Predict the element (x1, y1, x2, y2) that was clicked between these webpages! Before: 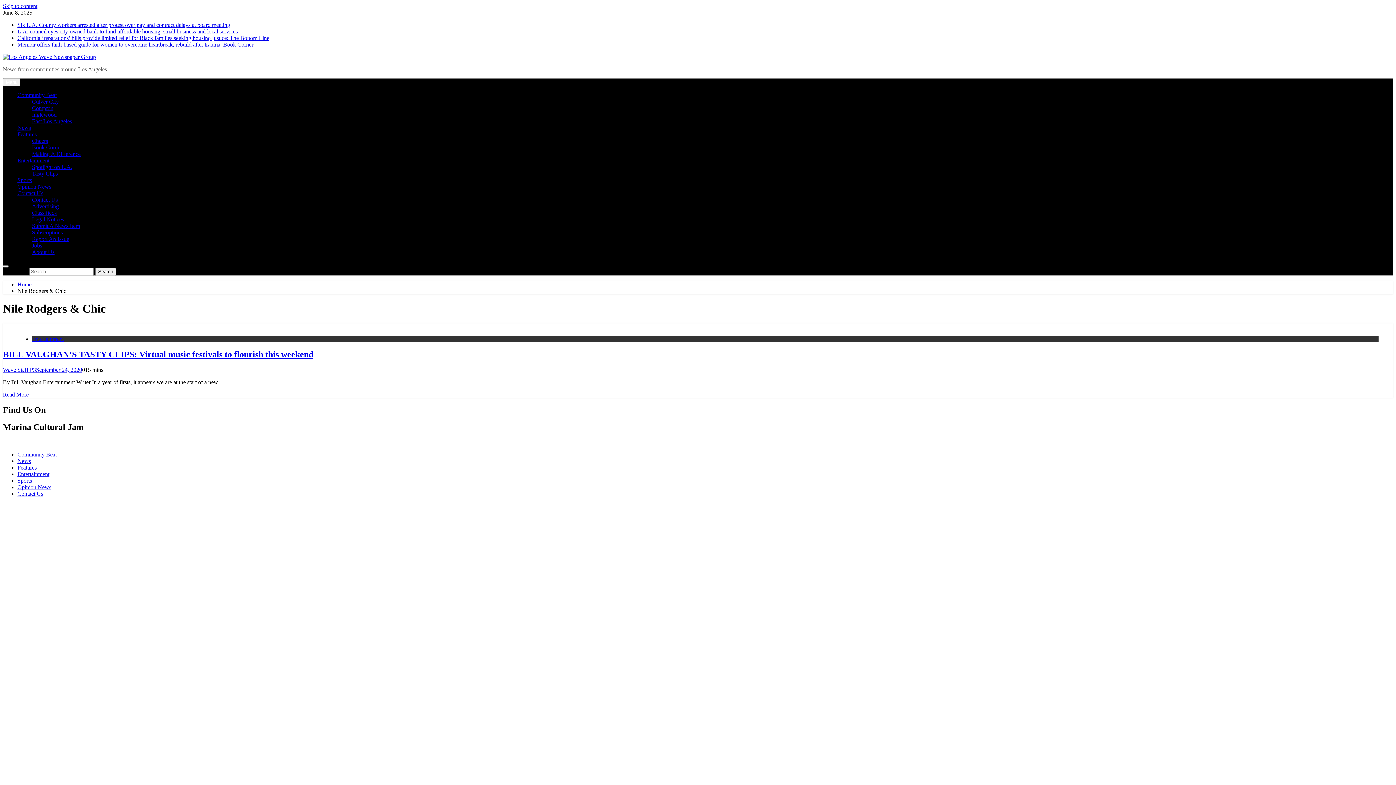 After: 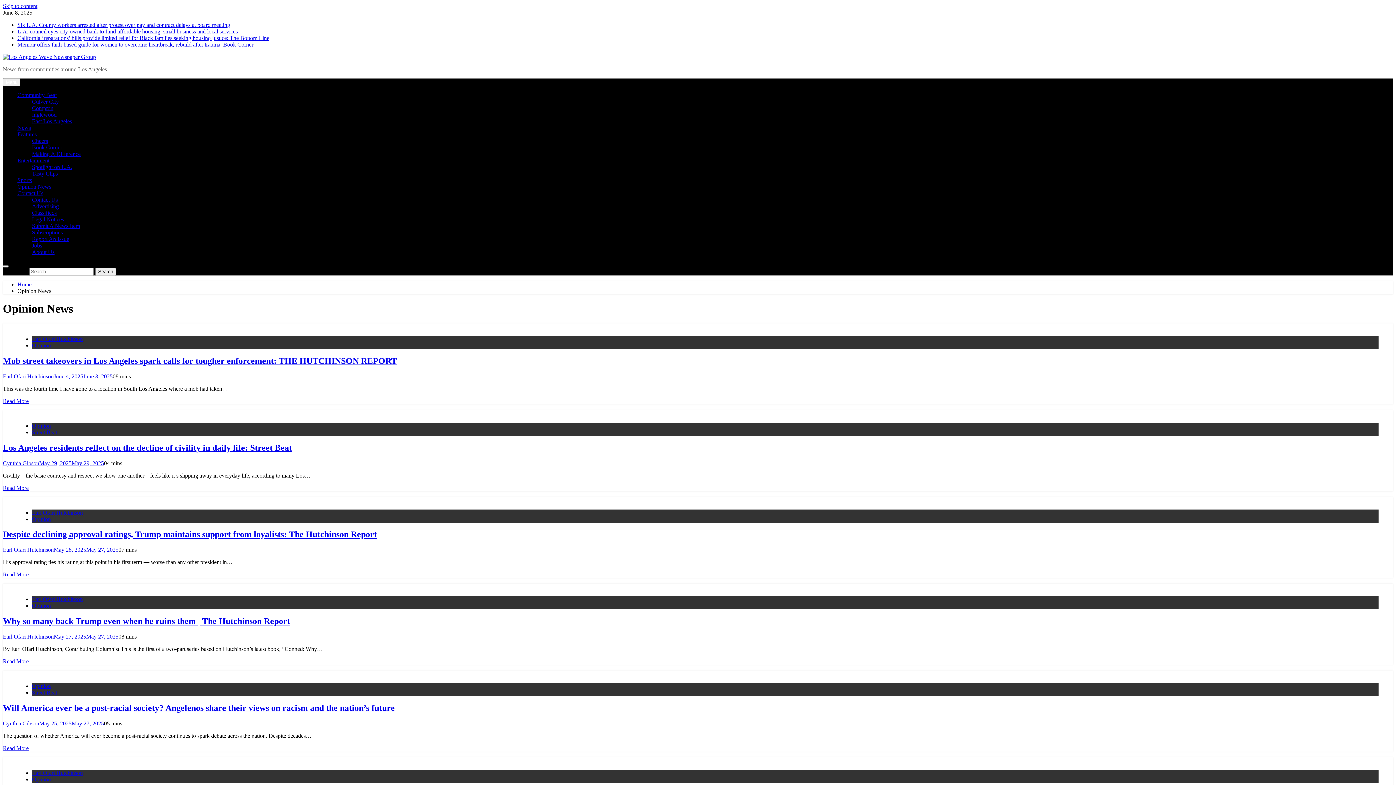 Action: bbox: (17, 183, 51, 189) label: Opinion News